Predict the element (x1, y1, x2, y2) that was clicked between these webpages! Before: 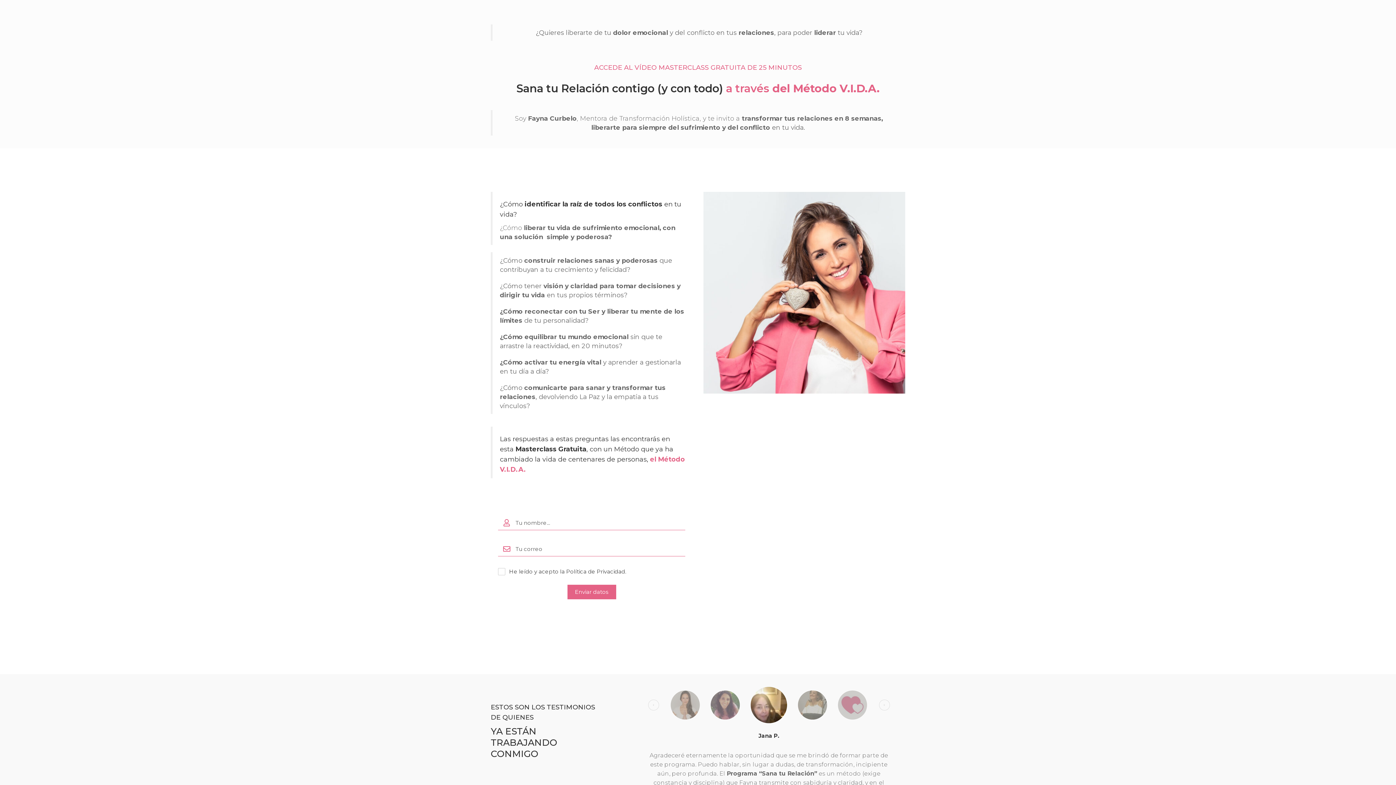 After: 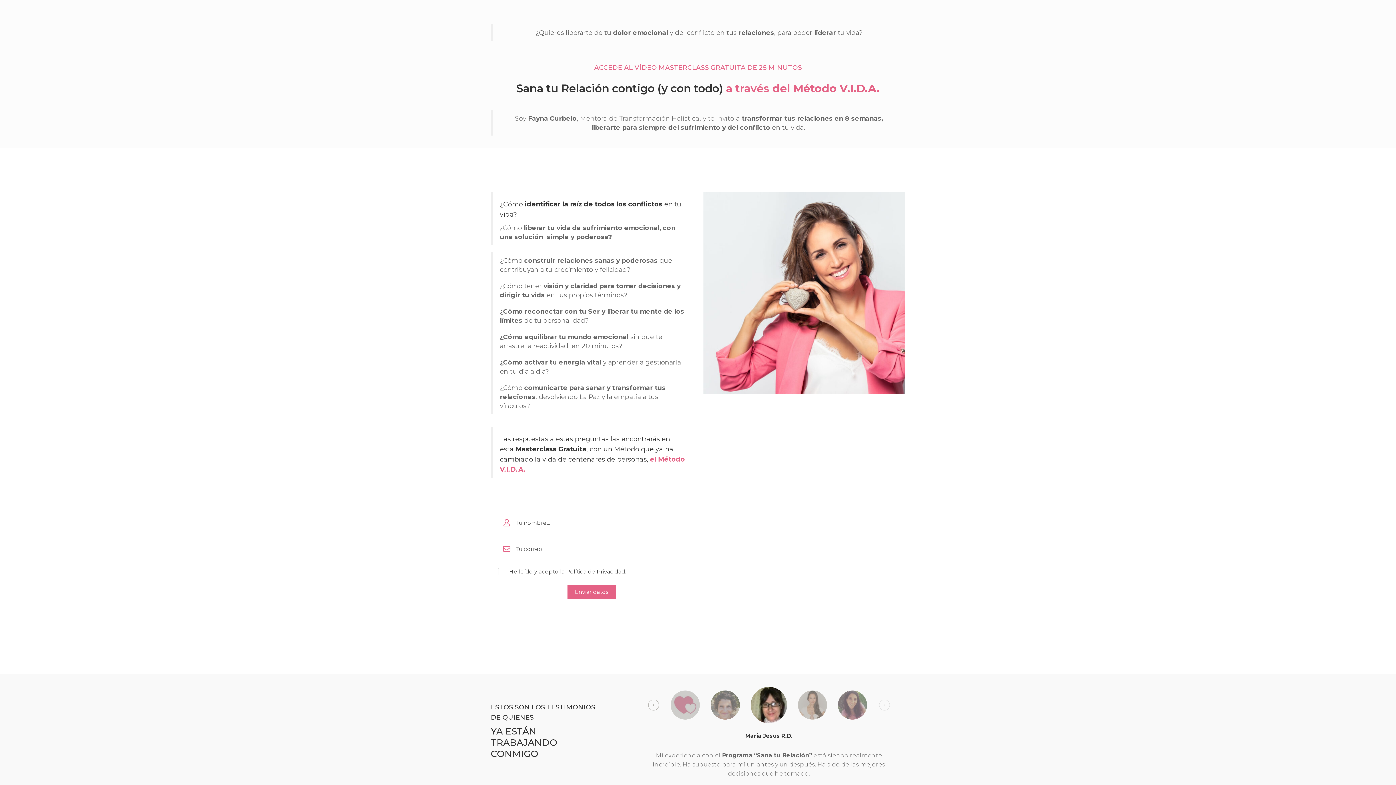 Action: bbox: (648, 699, 659, 710)